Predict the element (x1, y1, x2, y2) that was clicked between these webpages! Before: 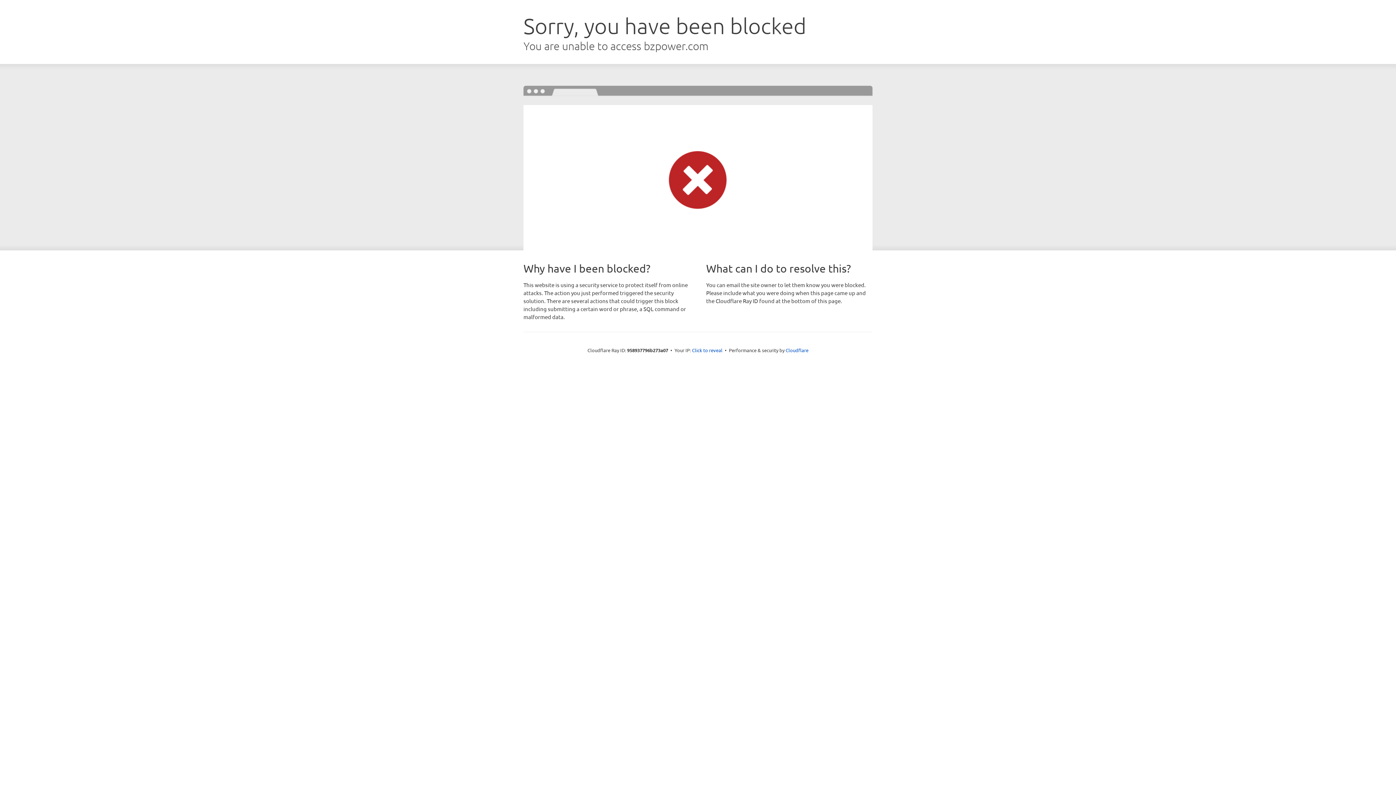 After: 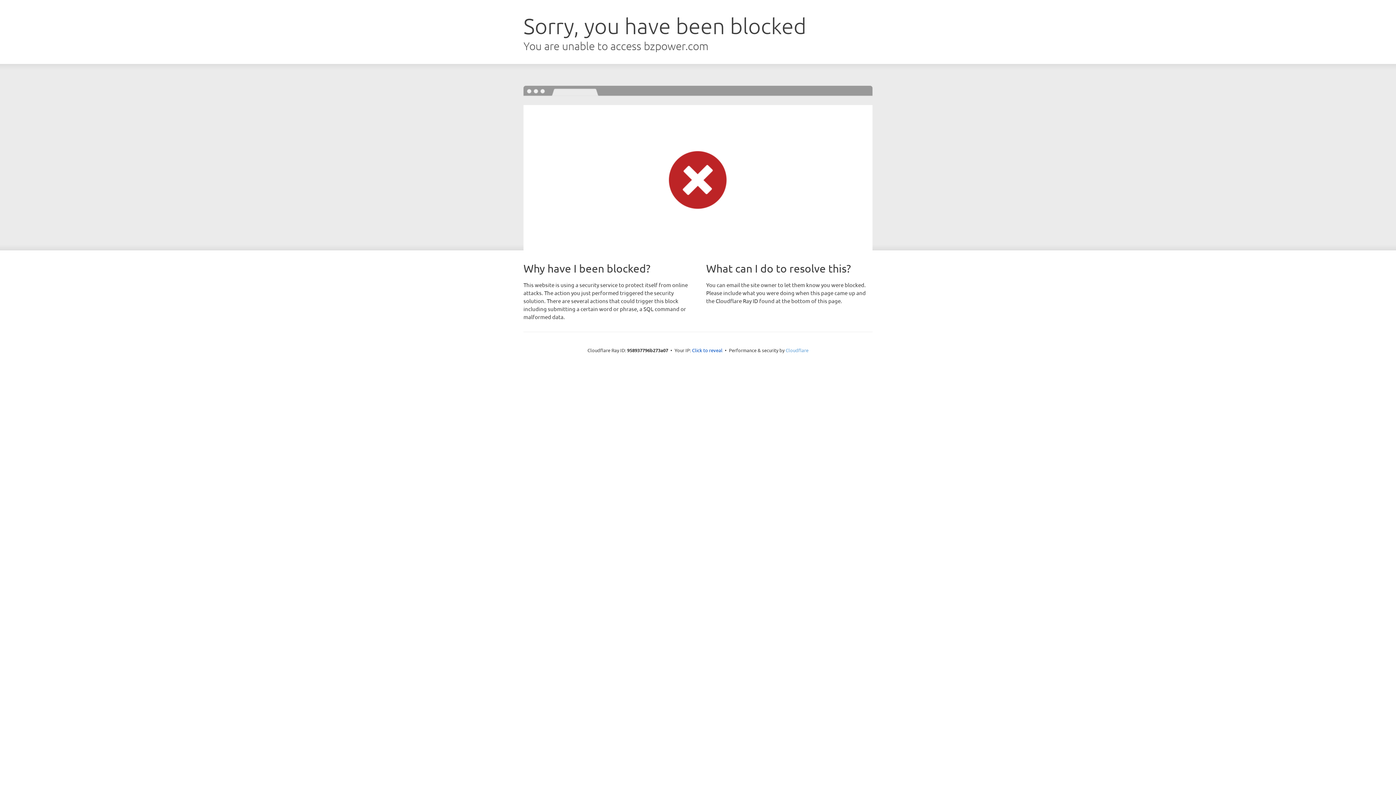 Action: label: Cloudflare bbox: (785, 347, 808, 353)